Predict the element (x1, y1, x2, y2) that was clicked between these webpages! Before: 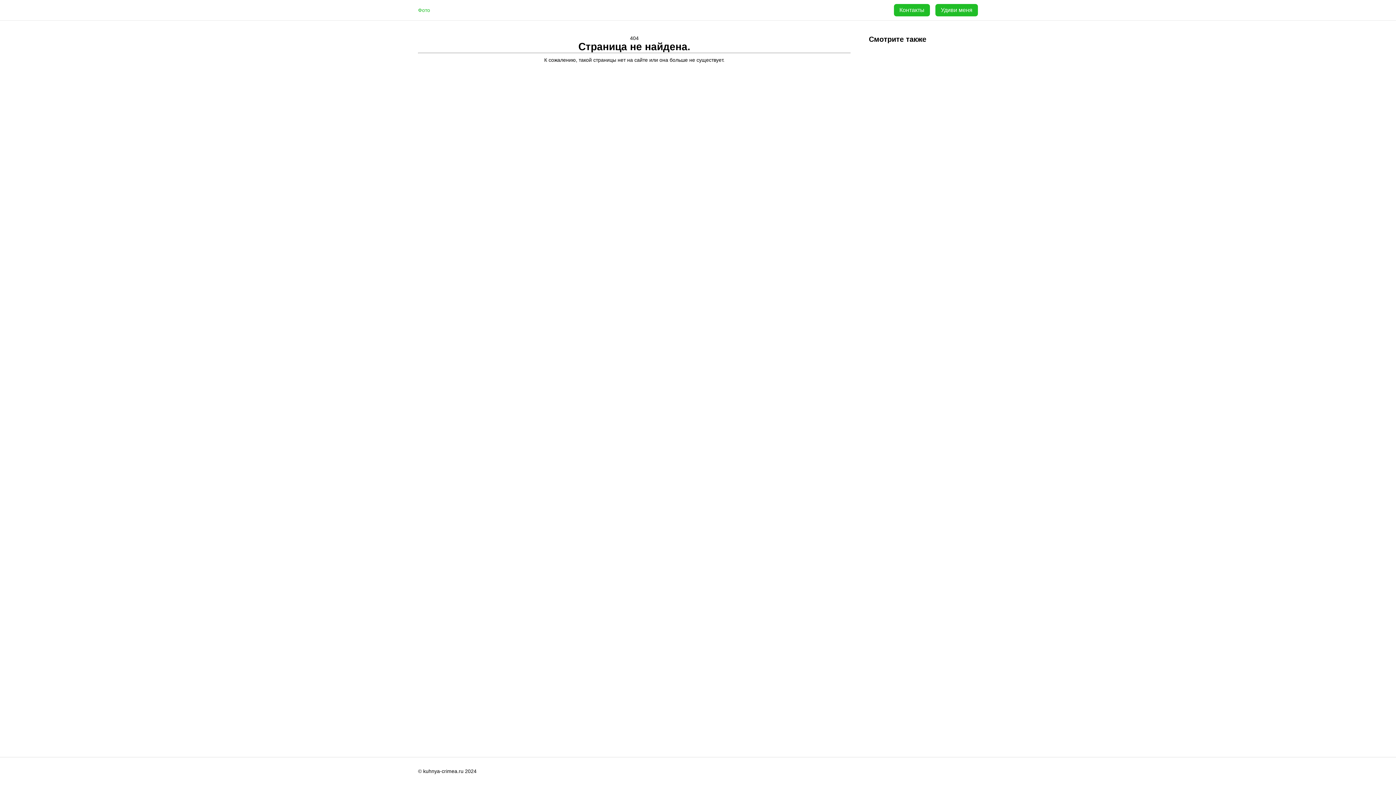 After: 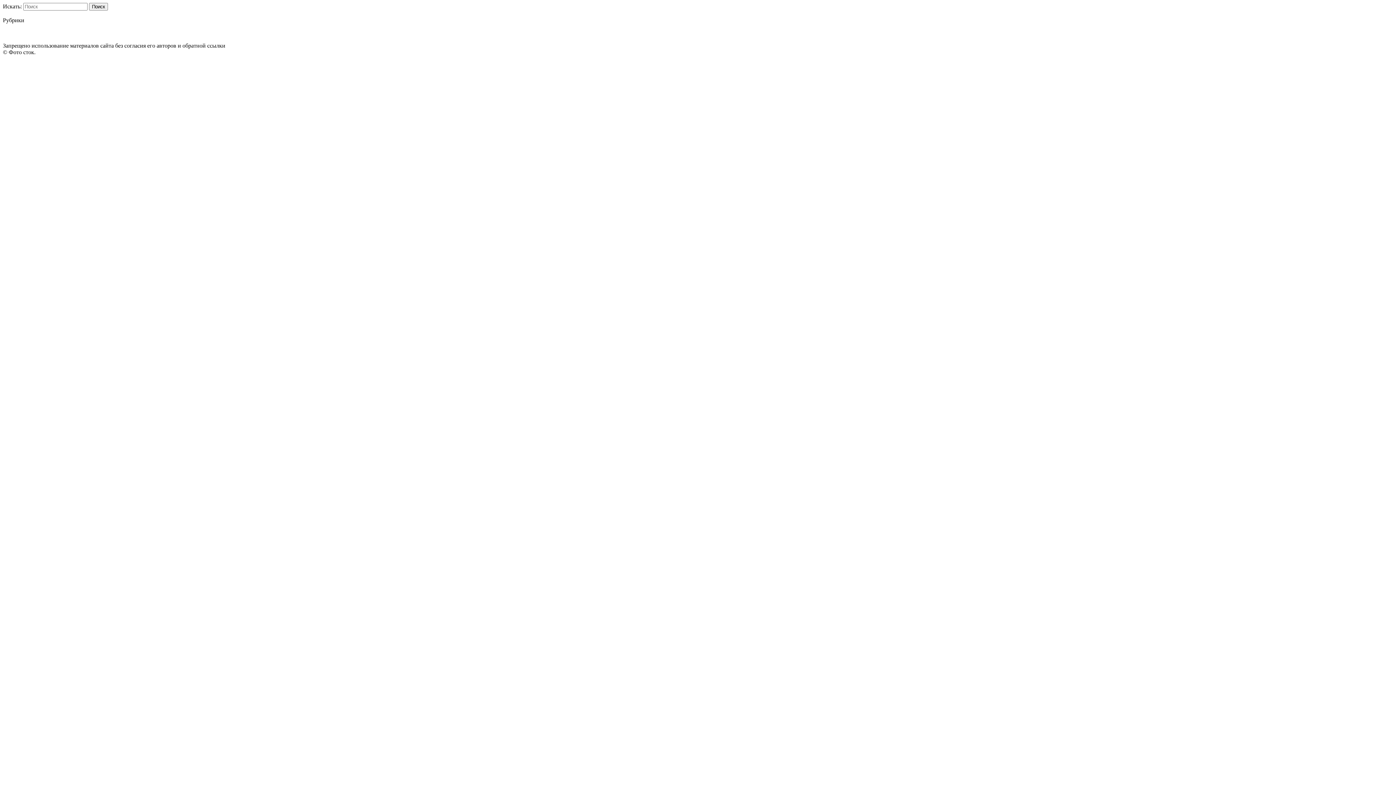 Action: bbox: (935, 4, 978, 16) label: Удиви меня